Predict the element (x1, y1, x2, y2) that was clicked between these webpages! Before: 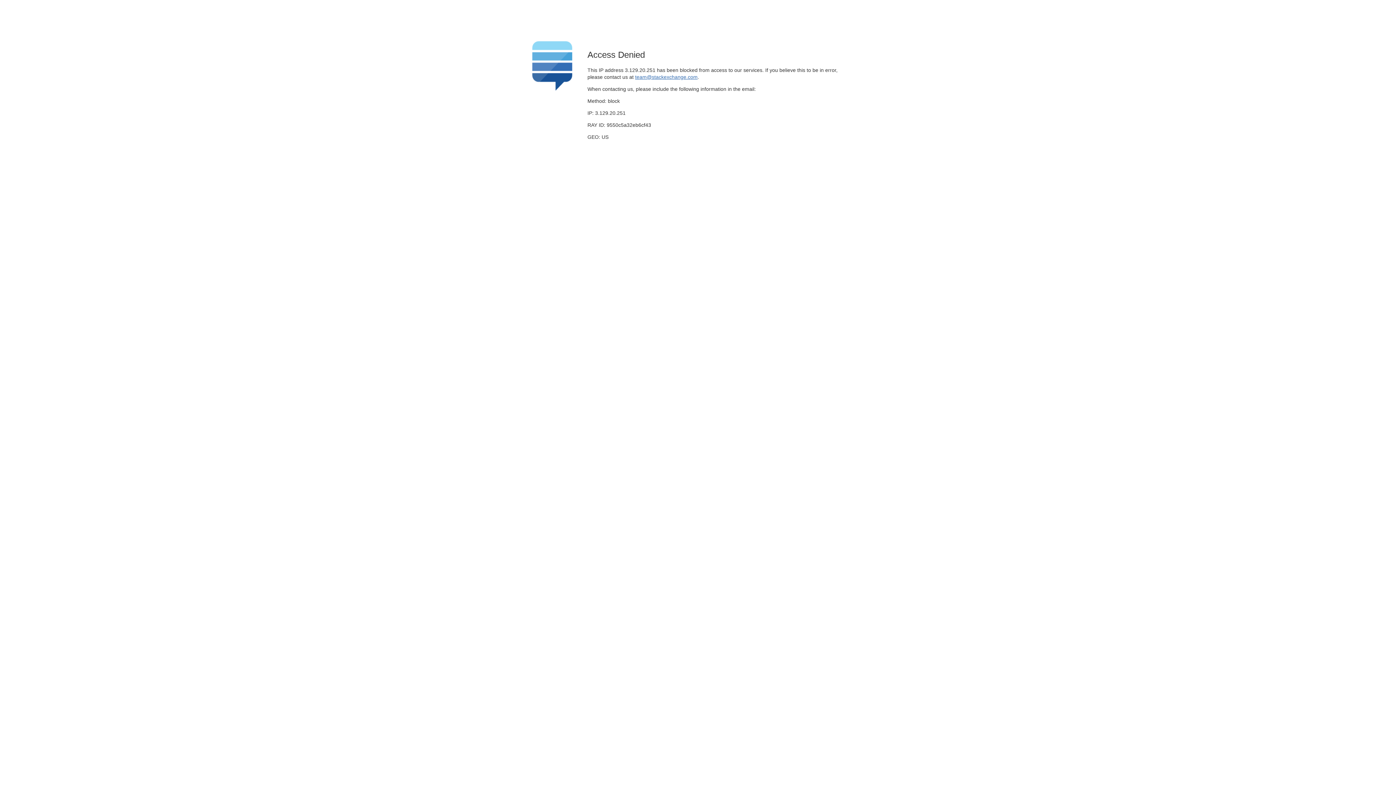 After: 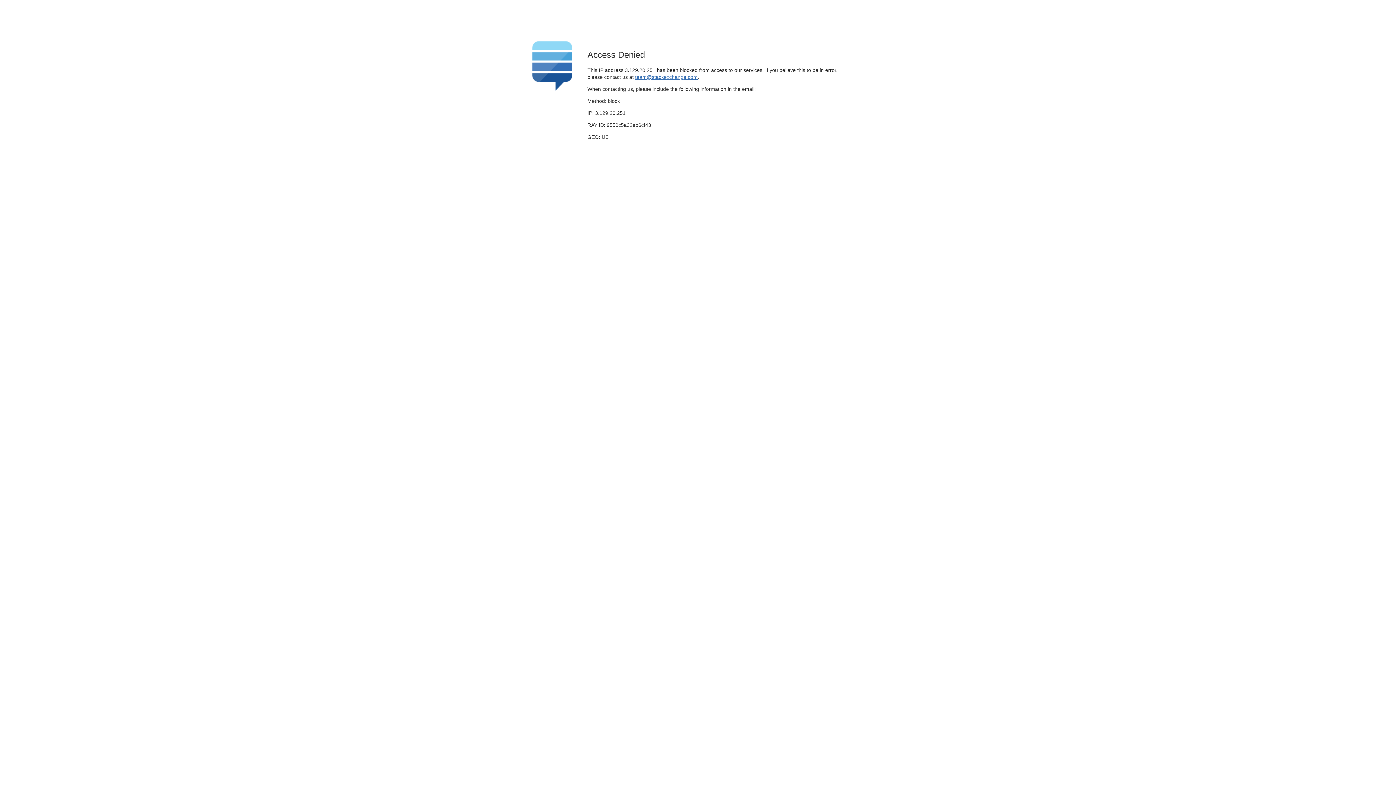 Action: bbox: (635, 74, 697, 79) label: team@stackexchange.com